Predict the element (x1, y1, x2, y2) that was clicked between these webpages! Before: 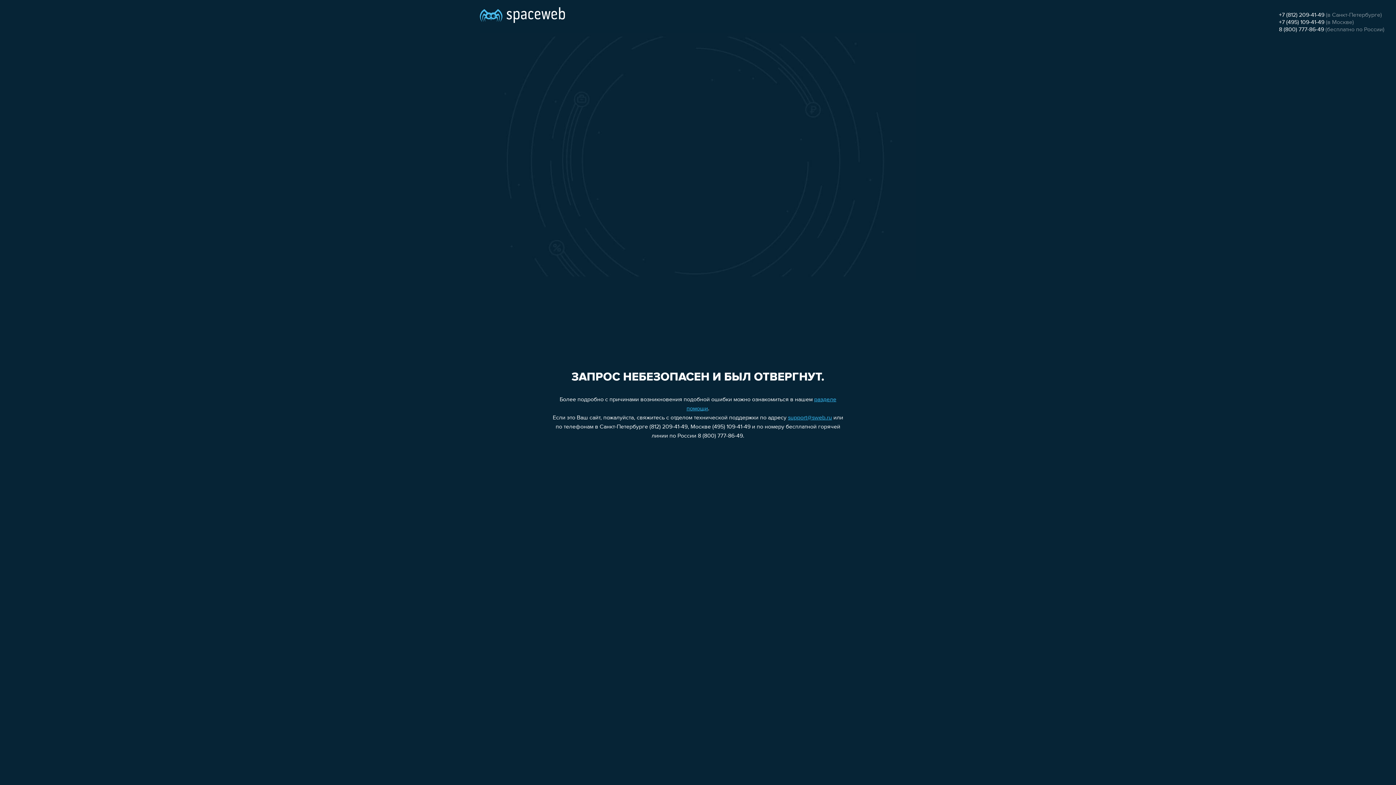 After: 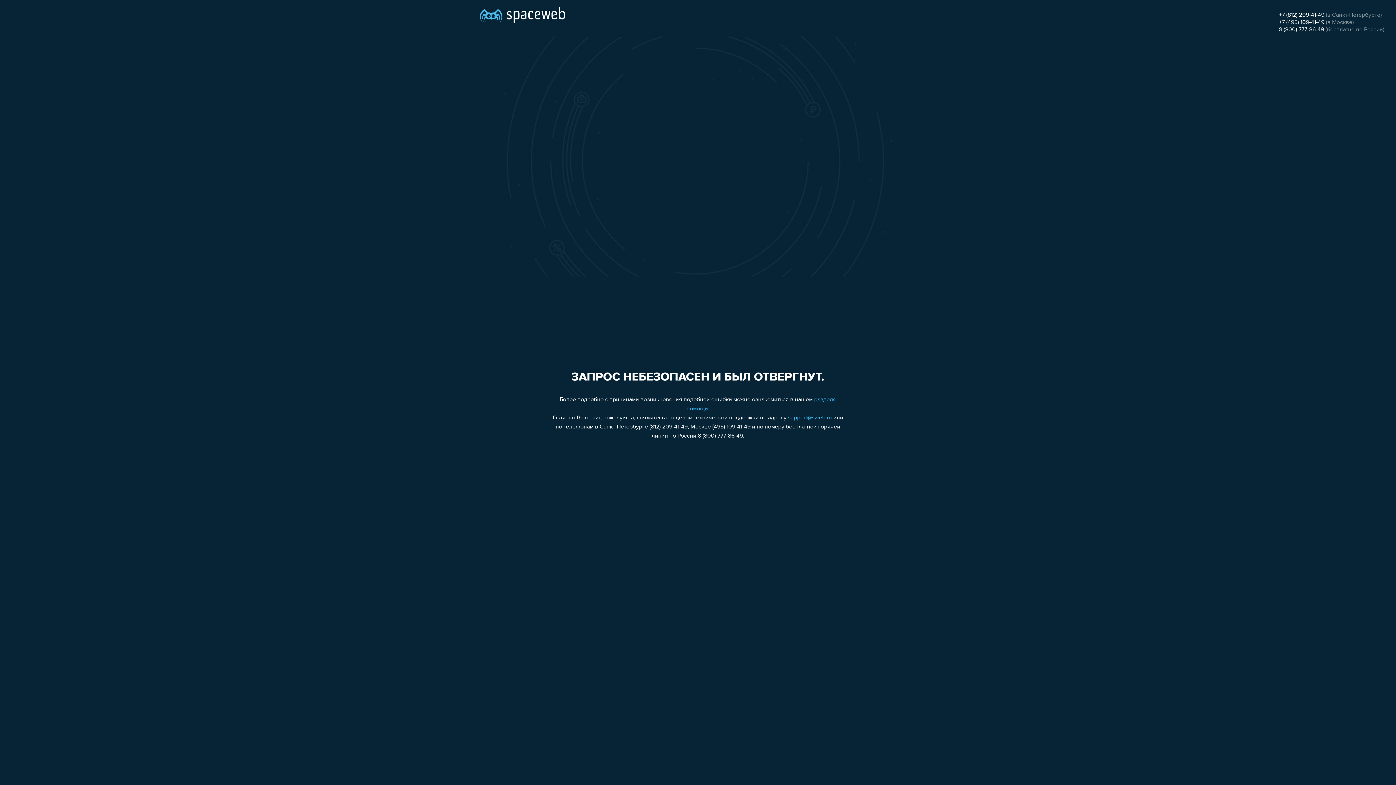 Action: label: support@sweb.ru bbox: (788, 415, 832, 421)